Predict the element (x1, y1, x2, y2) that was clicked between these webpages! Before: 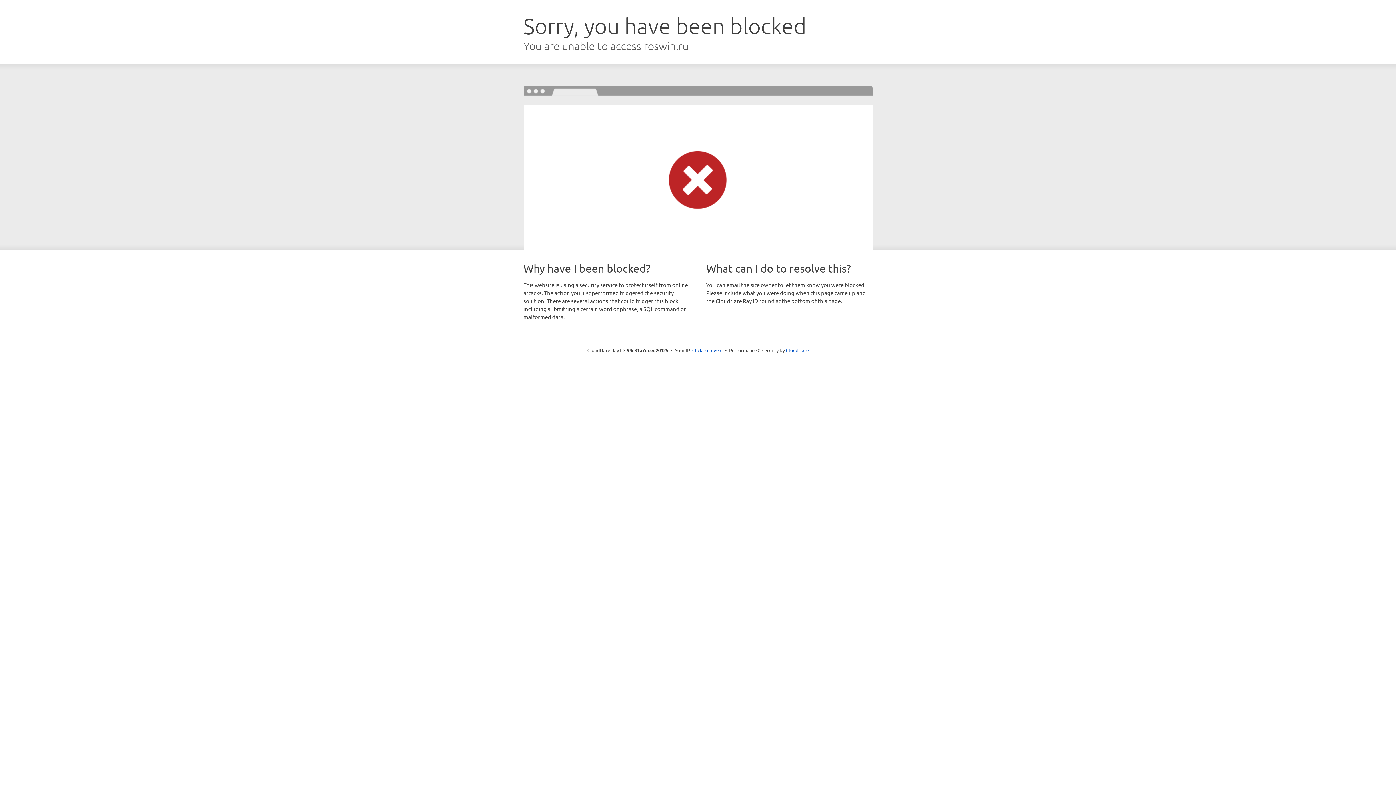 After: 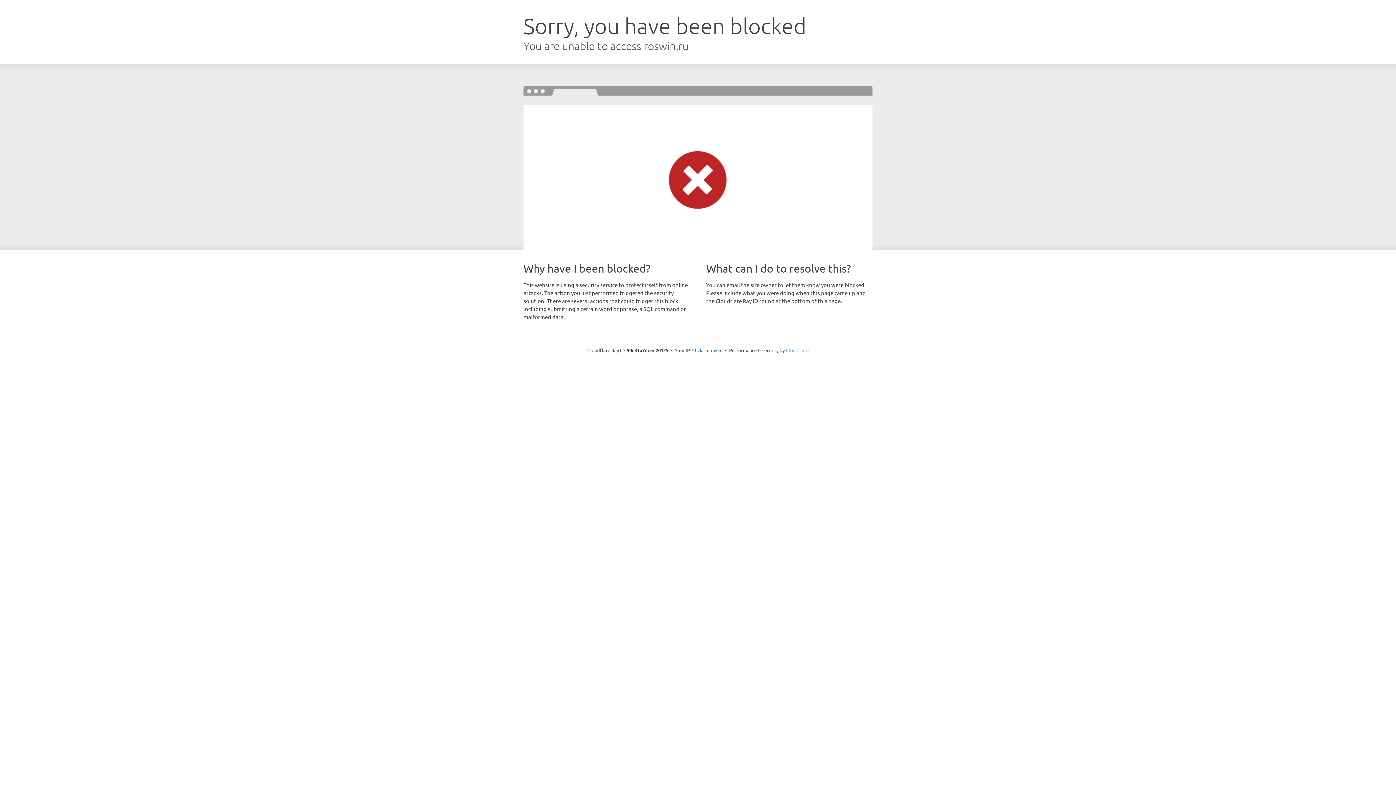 Action: bbox: (786, 347, 808, 353) label: Cloudflare